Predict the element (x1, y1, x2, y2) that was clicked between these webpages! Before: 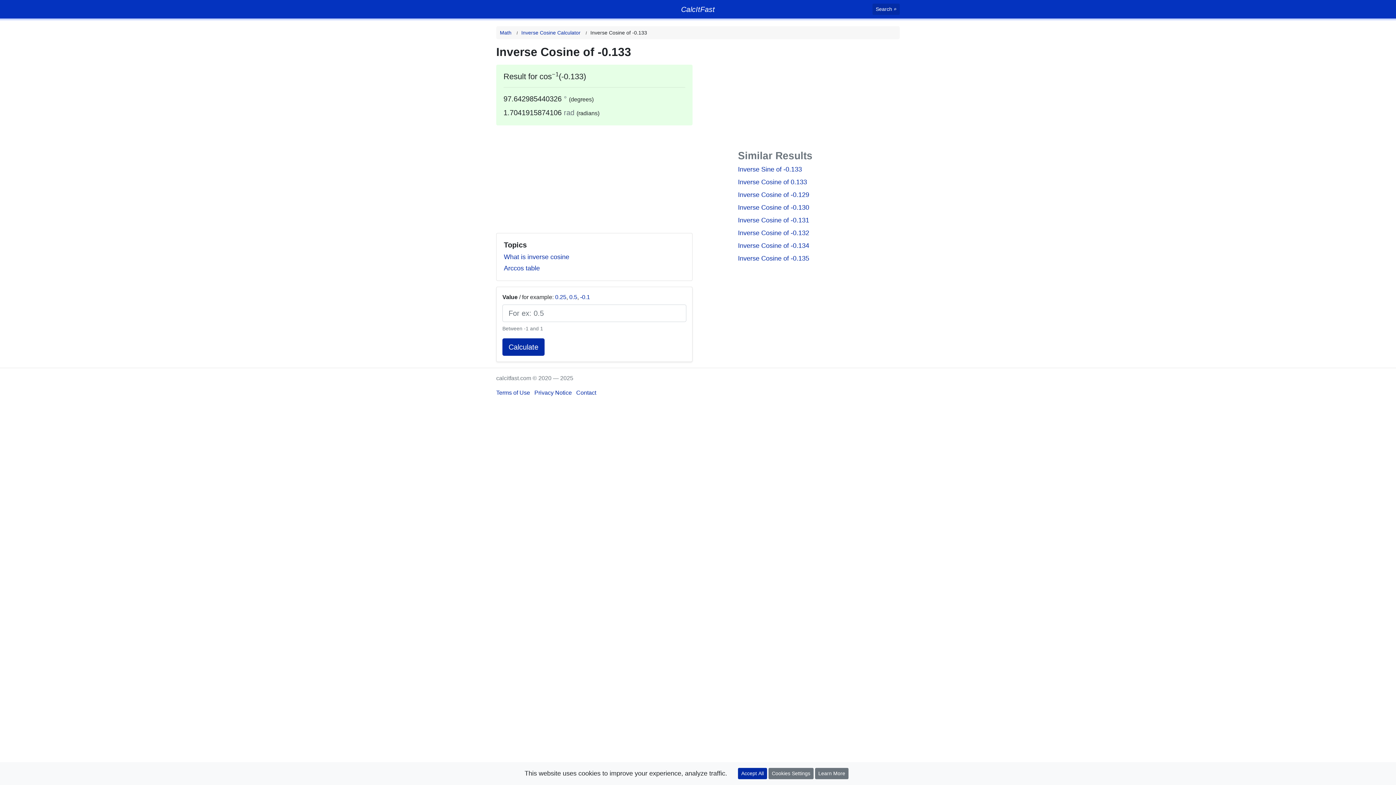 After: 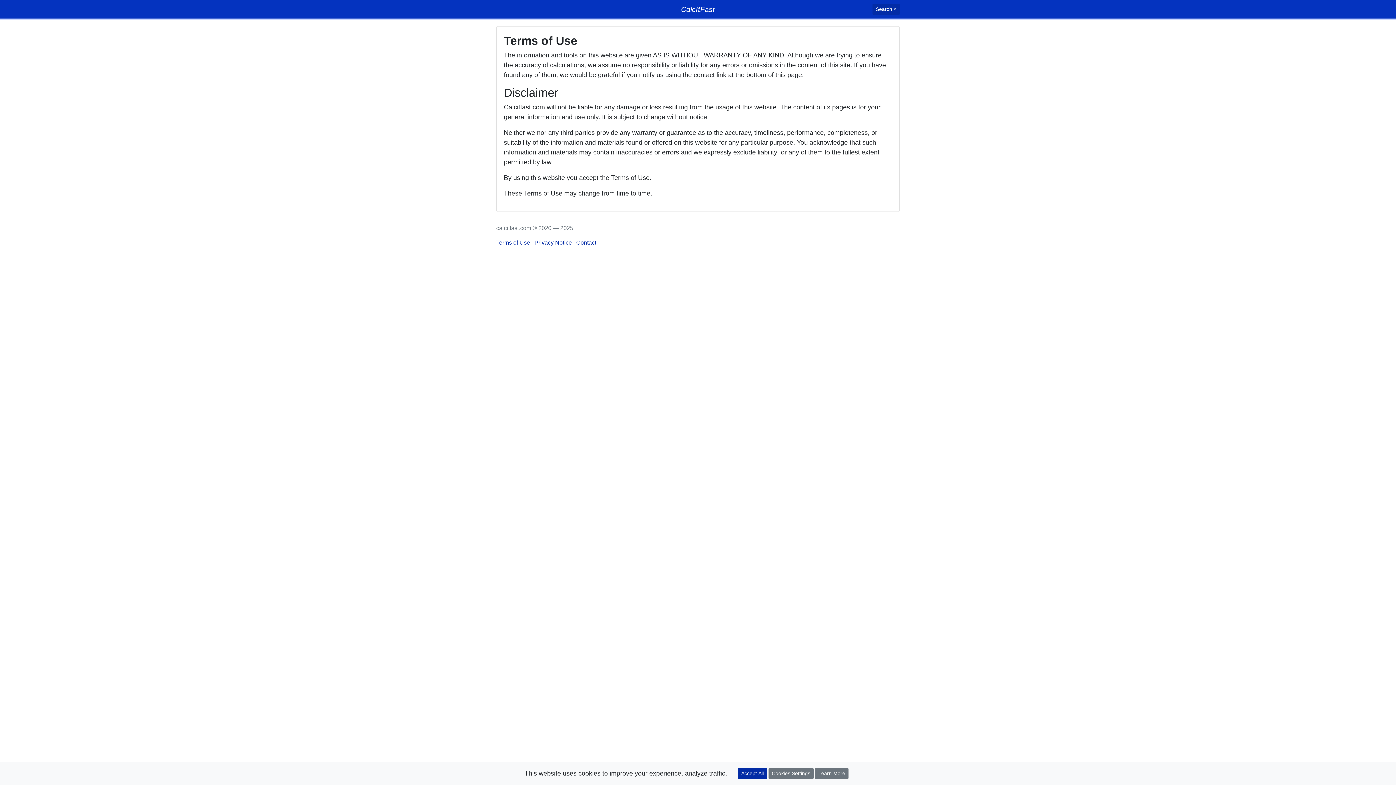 Action: label: Terms of Use bbox: (496, 389, 530, 396)